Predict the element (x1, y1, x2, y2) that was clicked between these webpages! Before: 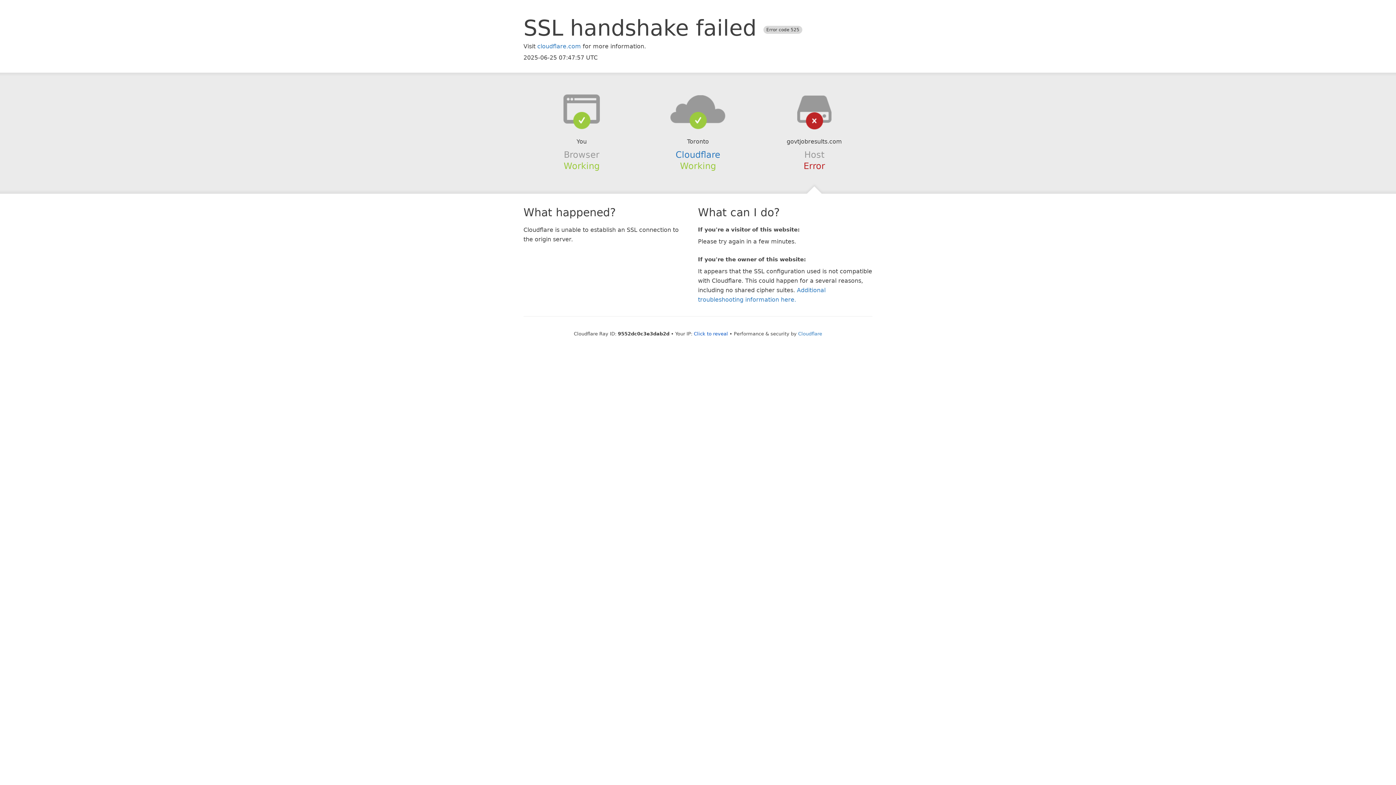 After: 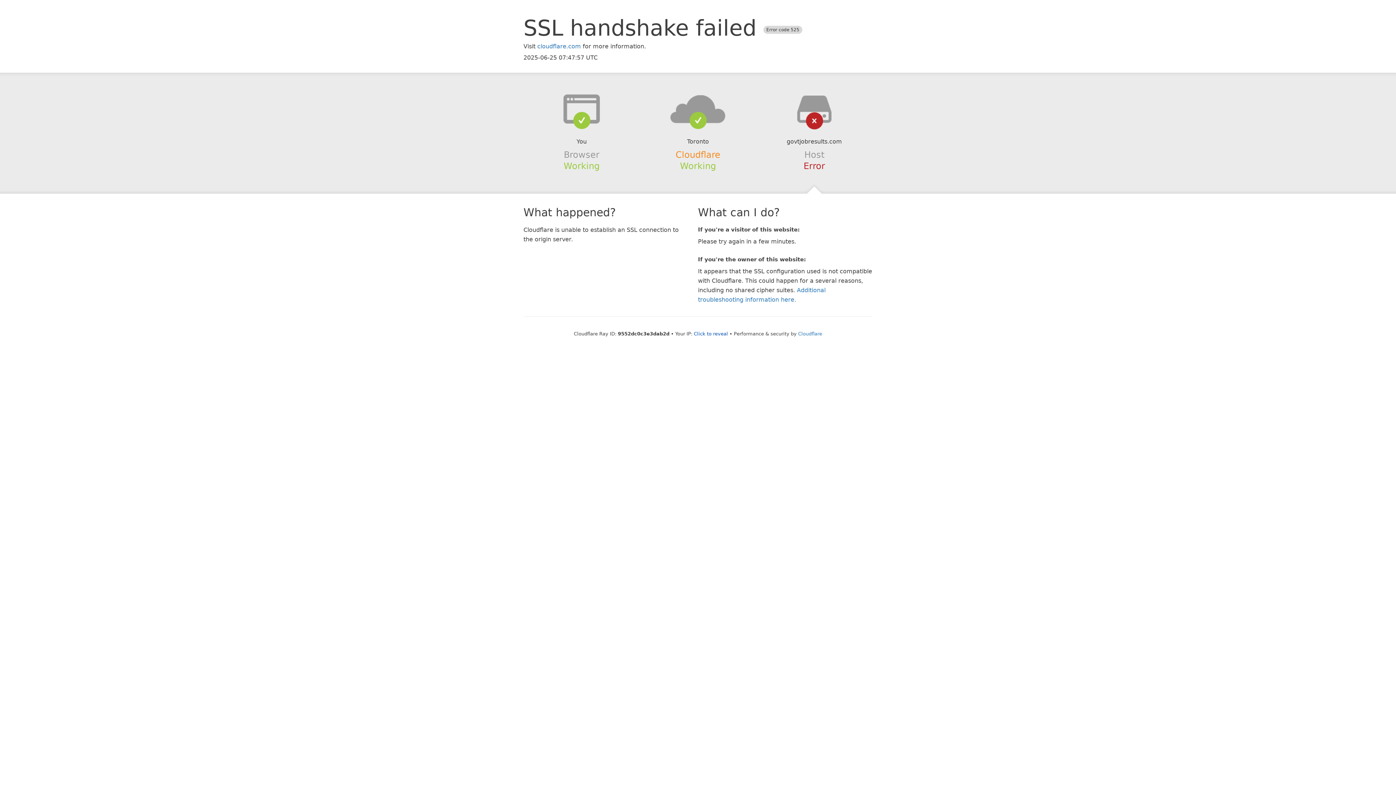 Action: label: Cloudflare bbox: (675, 149, 720, 159)